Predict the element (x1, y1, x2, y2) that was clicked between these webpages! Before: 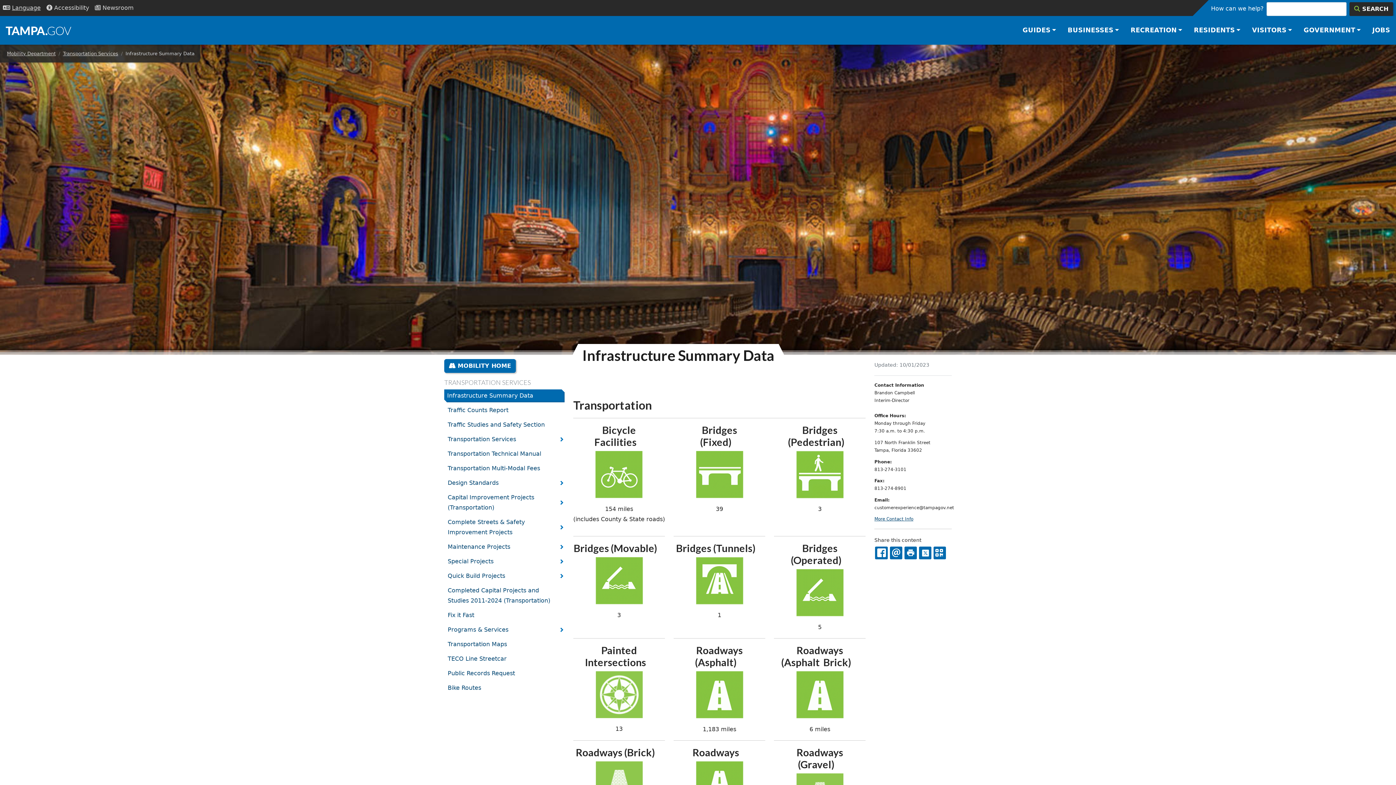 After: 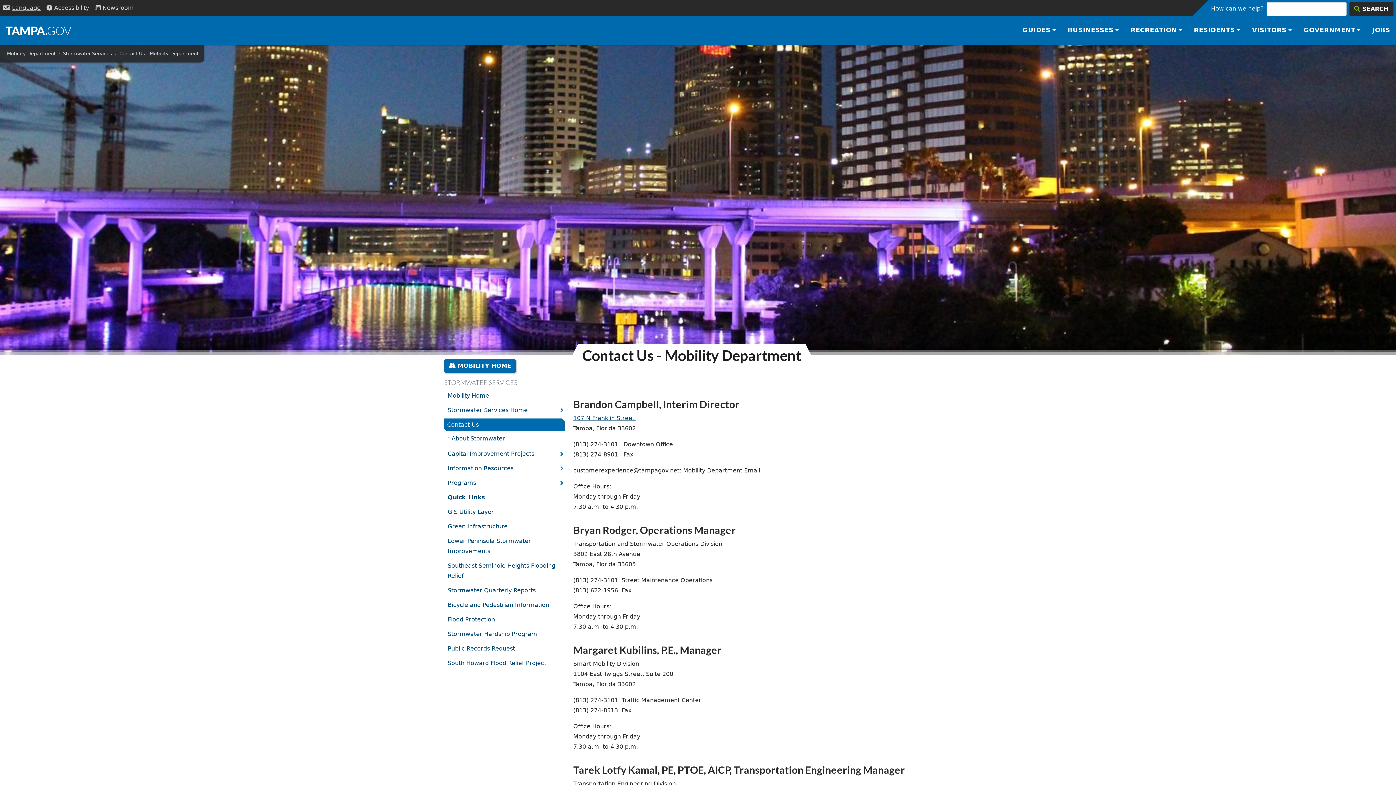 Action: label: More Contact Info bbox: (874, 516, 913, 521)